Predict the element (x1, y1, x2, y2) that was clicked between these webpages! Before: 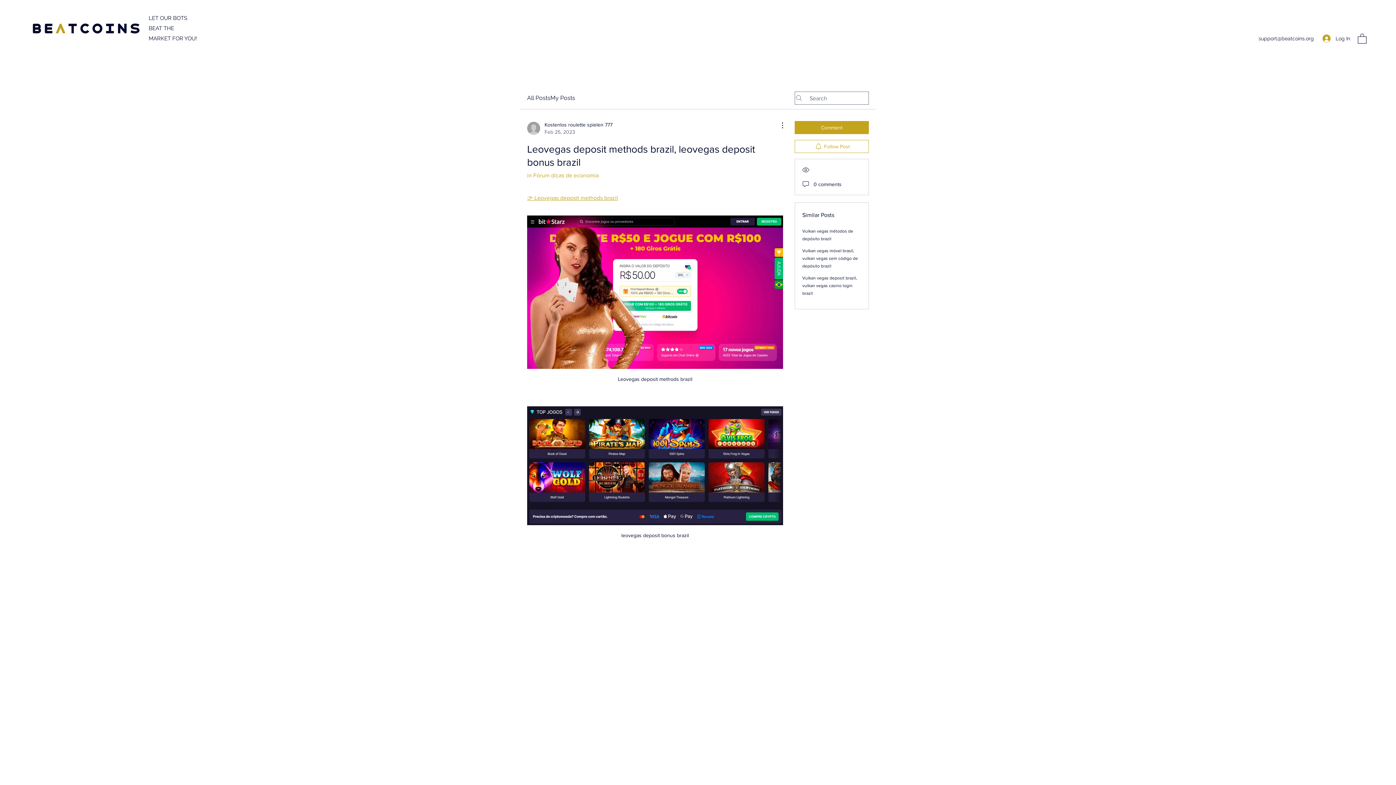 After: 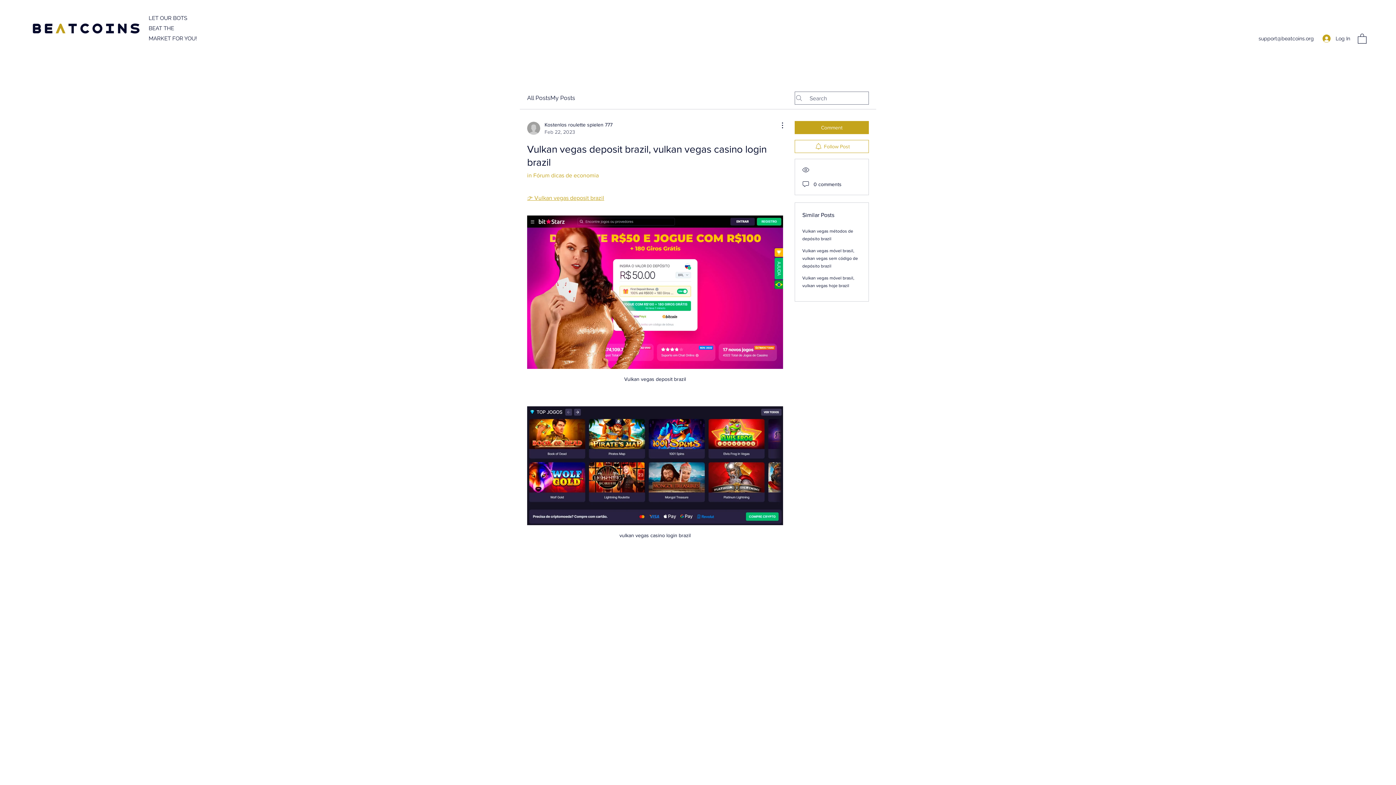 Action: bbox: (802, 275, 857, 296) label: Vulkan vegas deposit brazil, vulkan vegas casino login brazil